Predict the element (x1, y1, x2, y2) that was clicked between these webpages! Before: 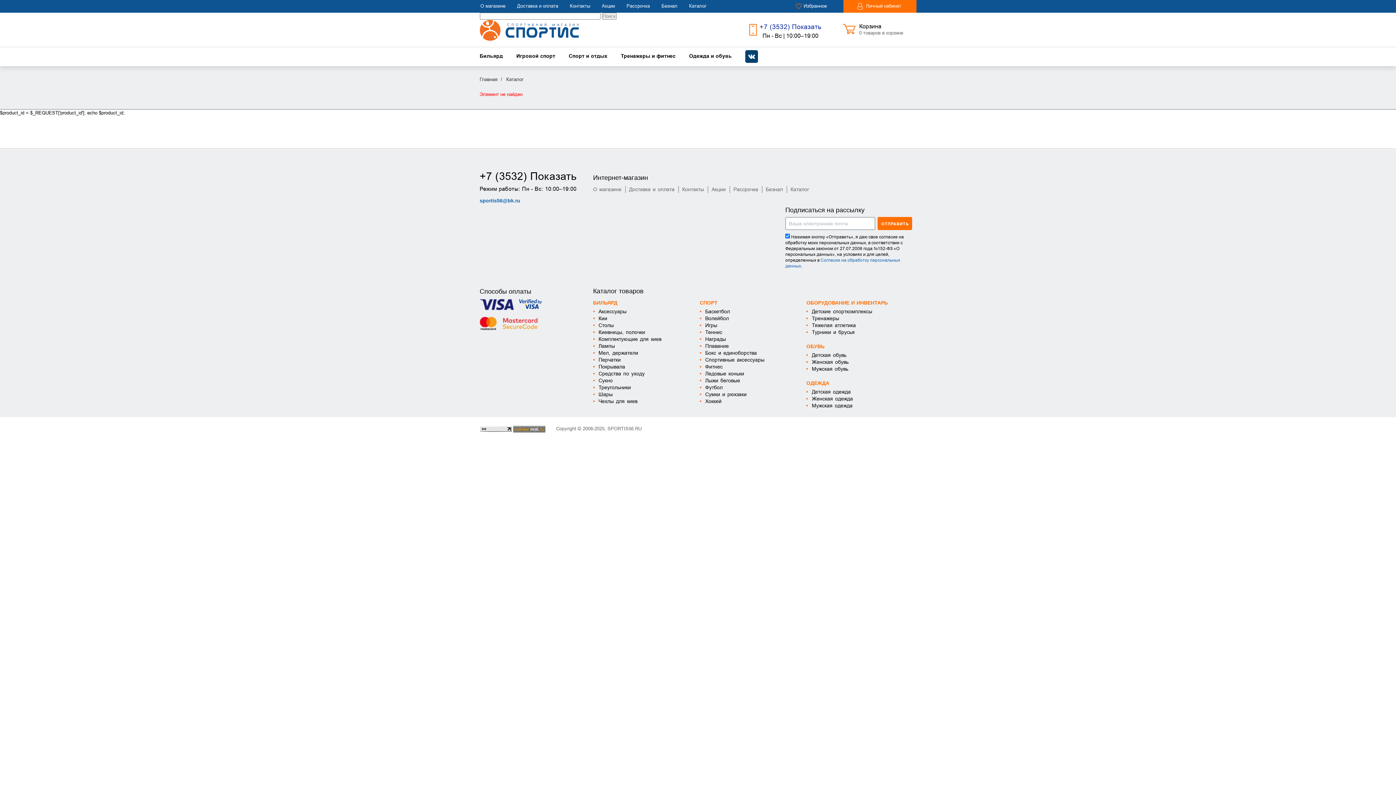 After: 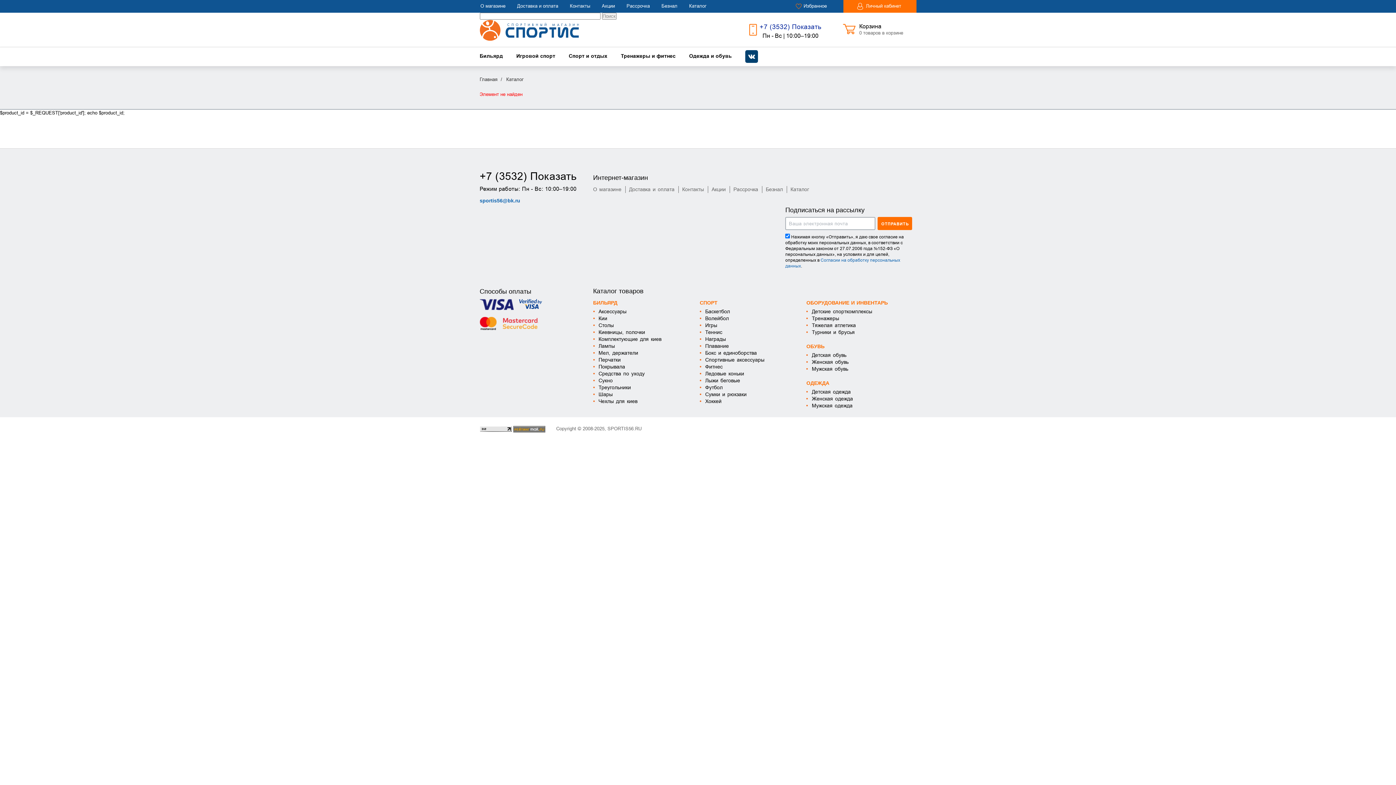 Action: bbox: (480, 425, 512, 432)